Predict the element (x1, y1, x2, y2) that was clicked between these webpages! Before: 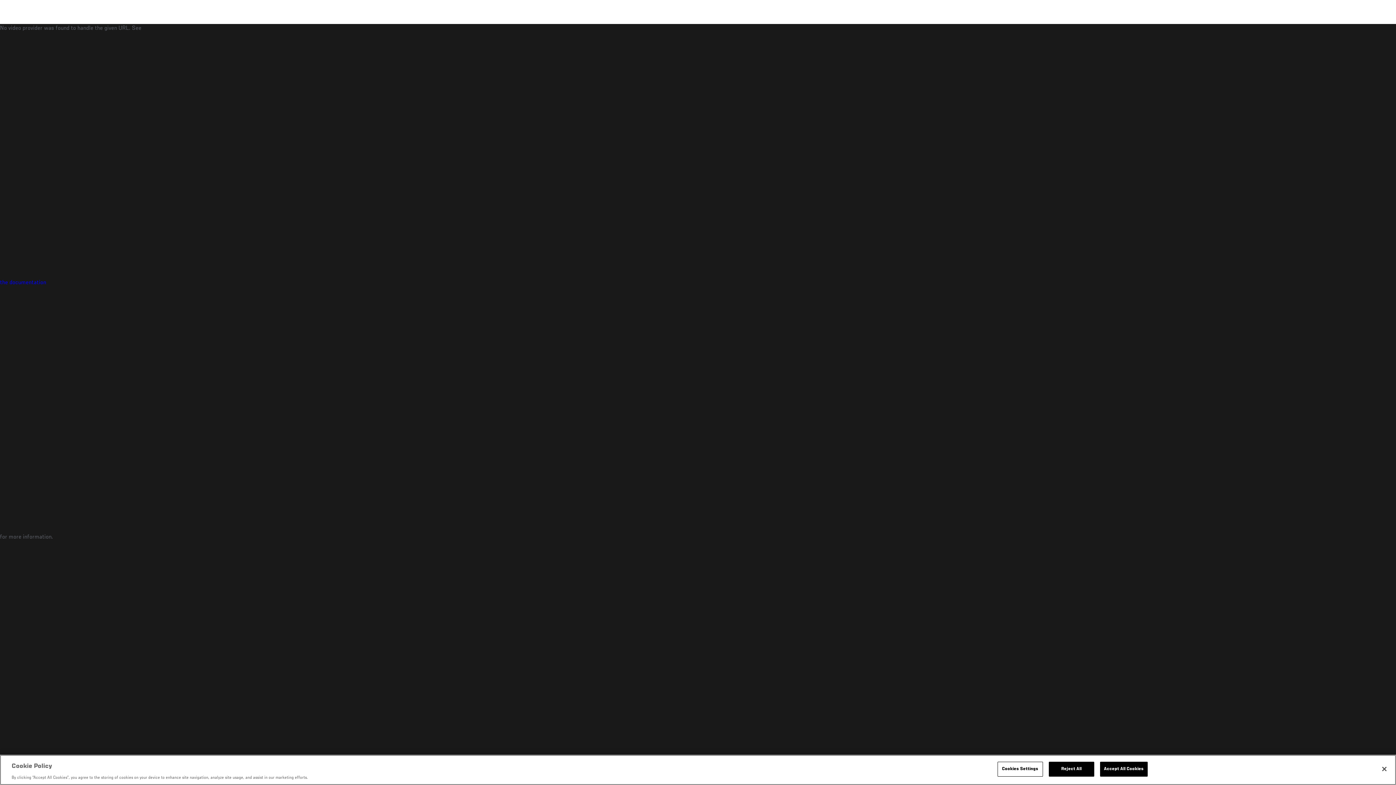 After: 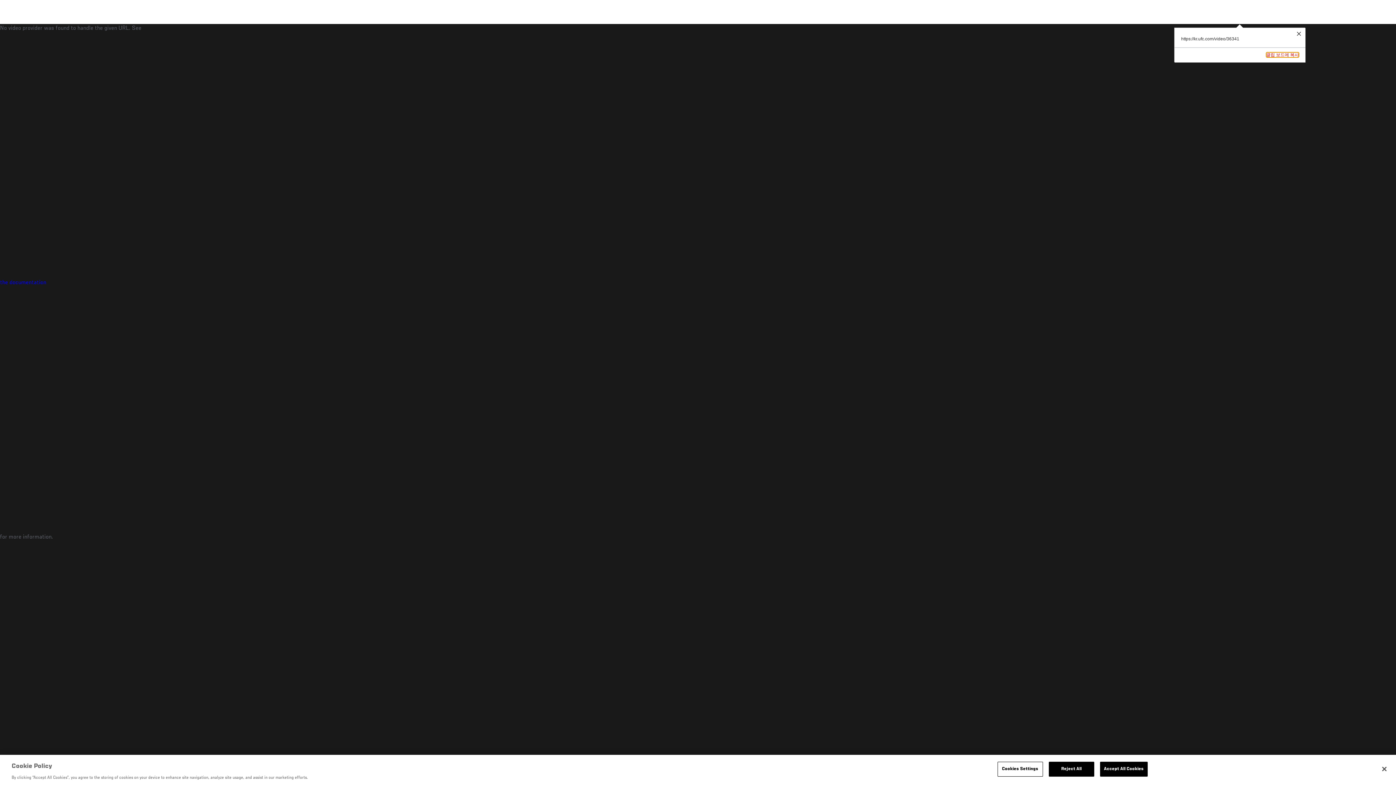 Action: label: COPY LINK bbox: (1202, 30, 1261, 53)